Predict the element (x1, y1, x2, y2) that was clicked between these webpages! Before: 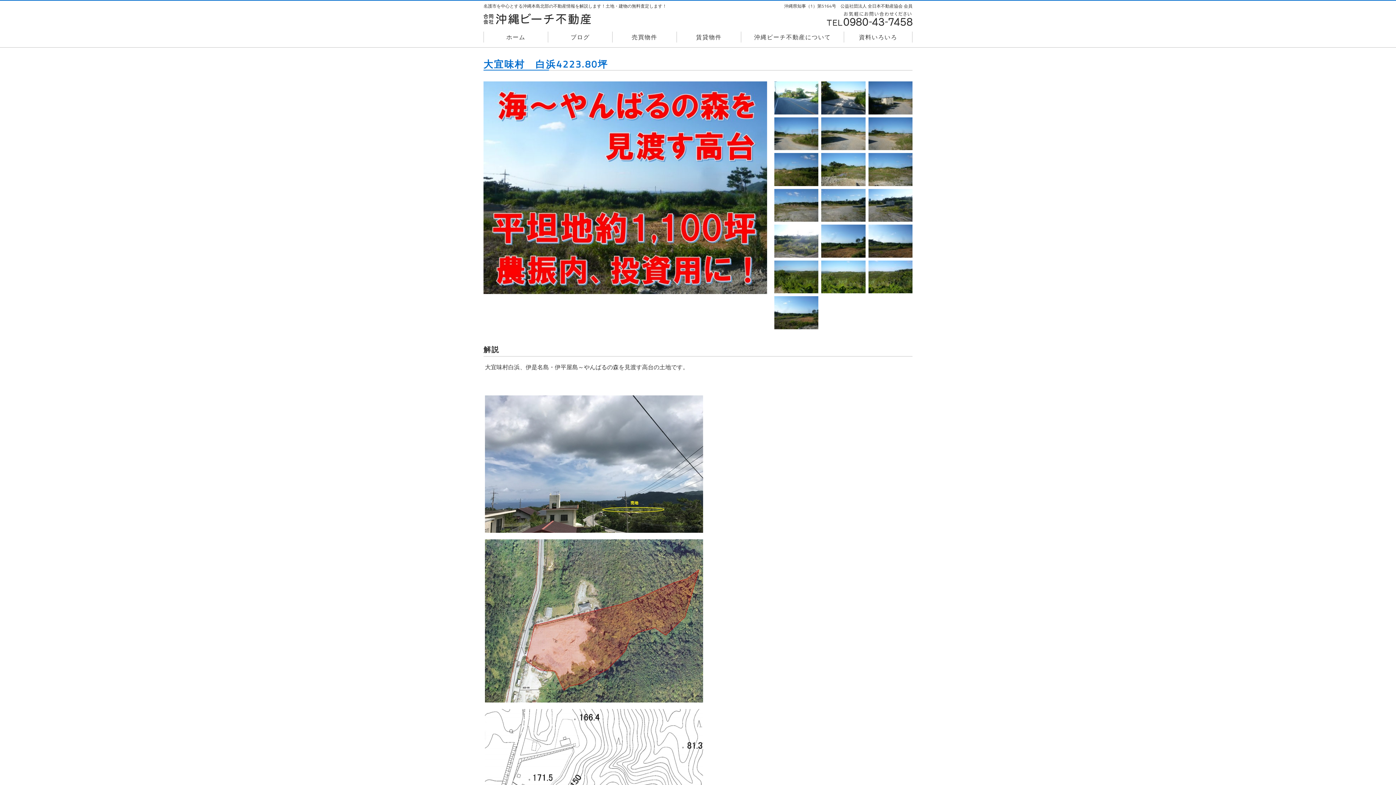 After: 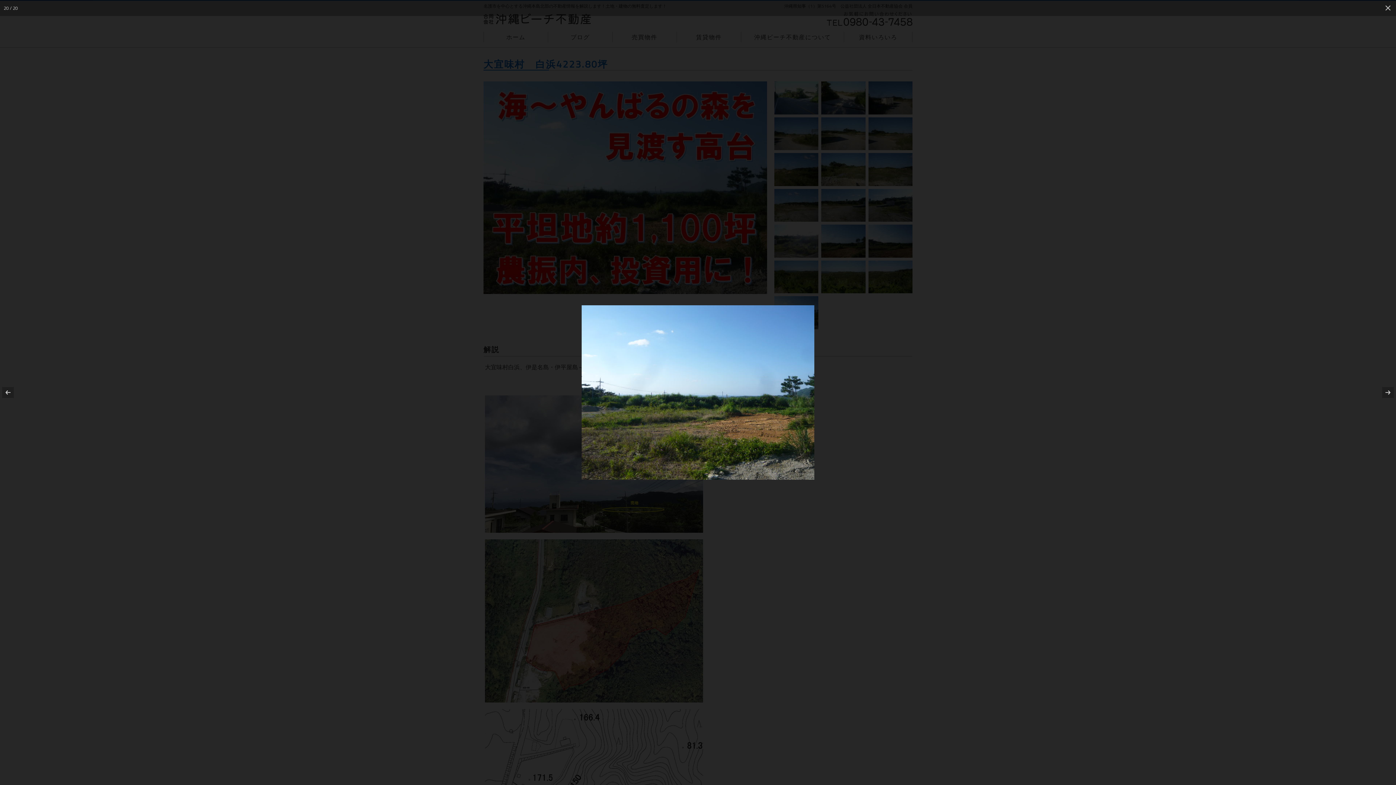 Action: bbox: (774, 322, 818, 331)